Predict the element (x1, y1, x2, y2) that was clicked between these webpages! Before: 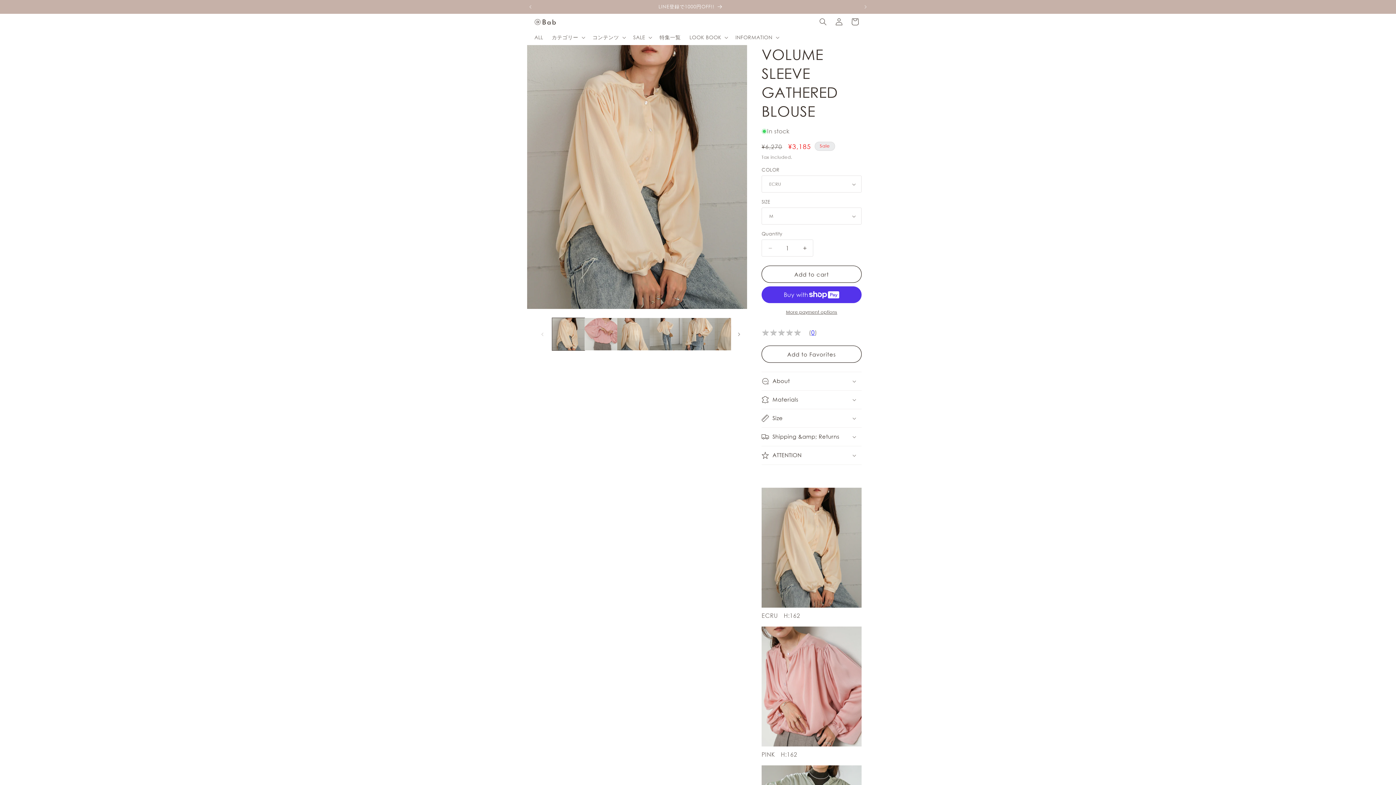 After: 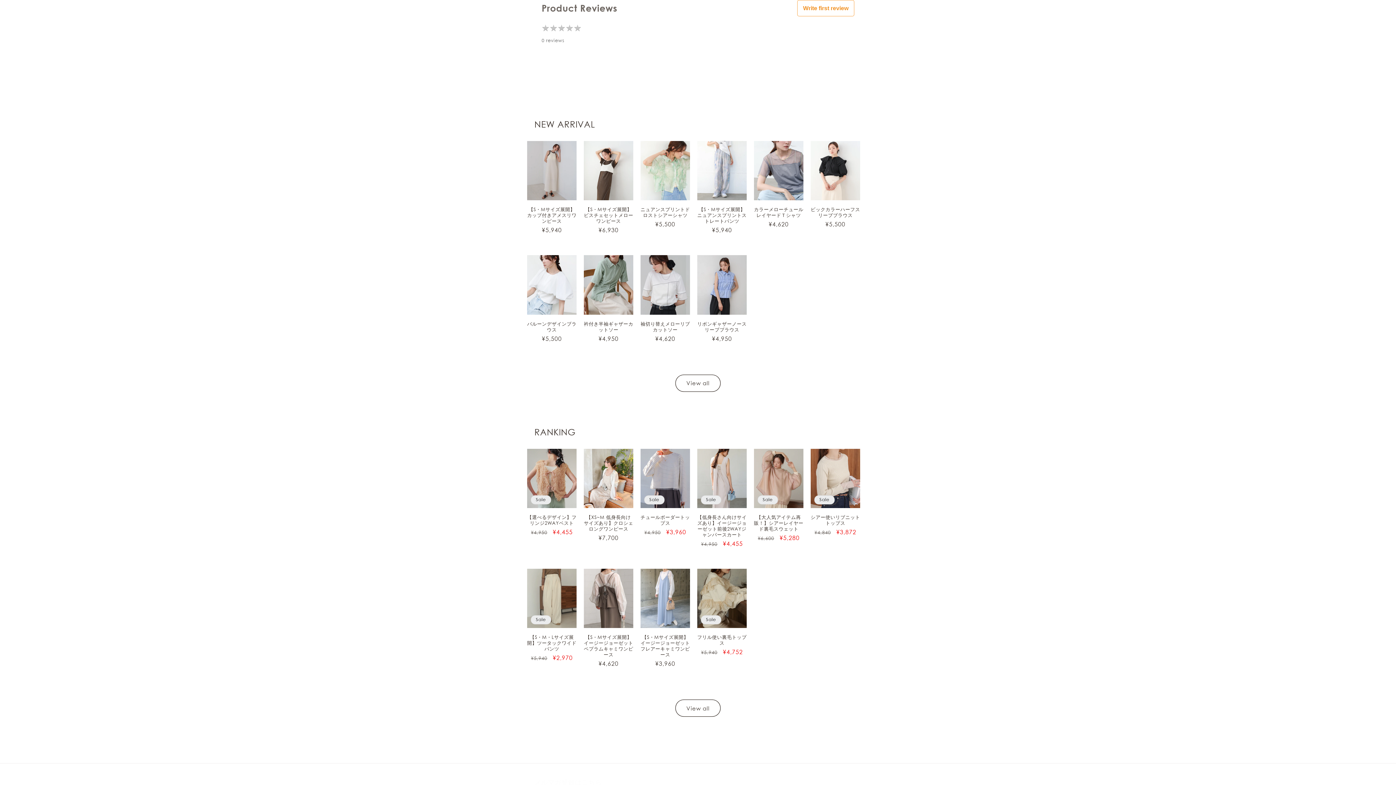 Action: label: 0 bbox: (811, 328, 814, 336)